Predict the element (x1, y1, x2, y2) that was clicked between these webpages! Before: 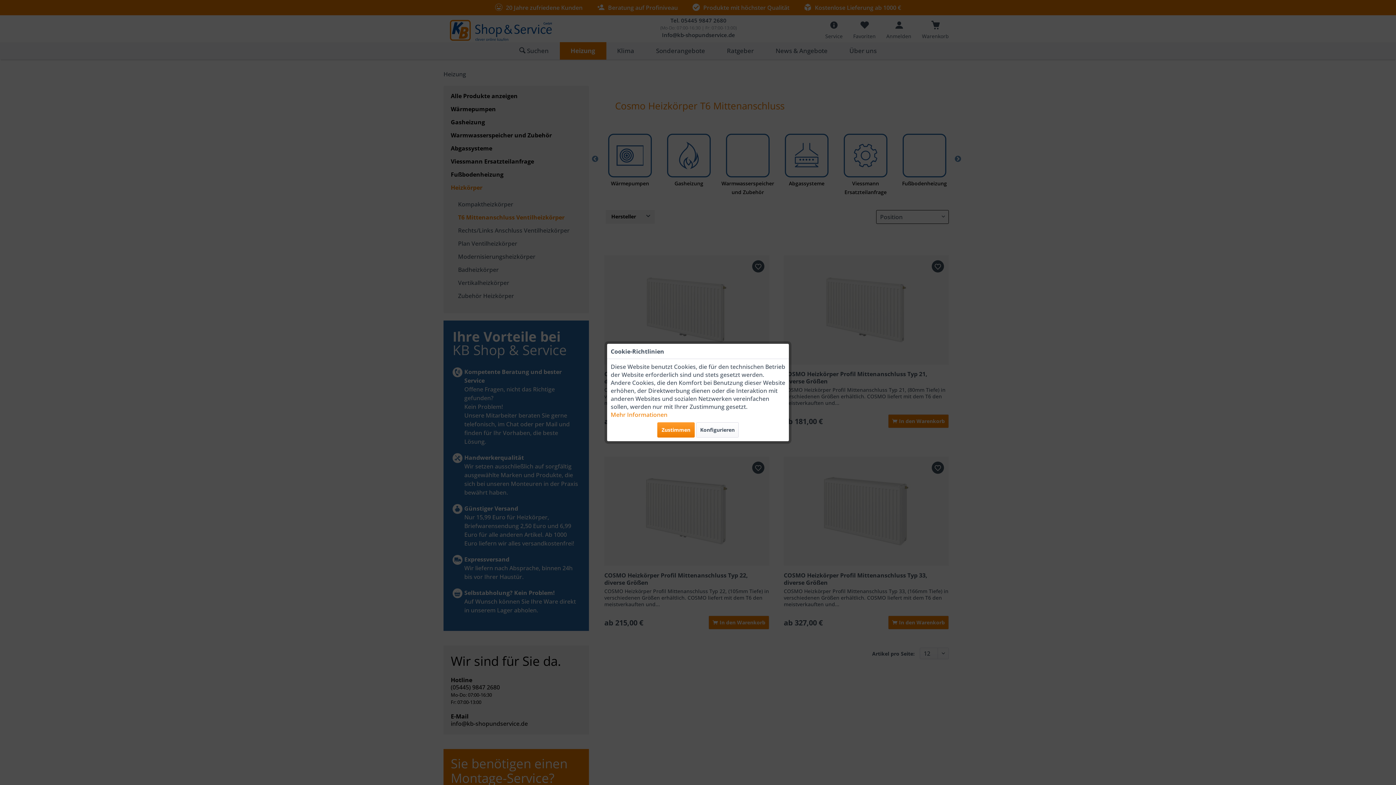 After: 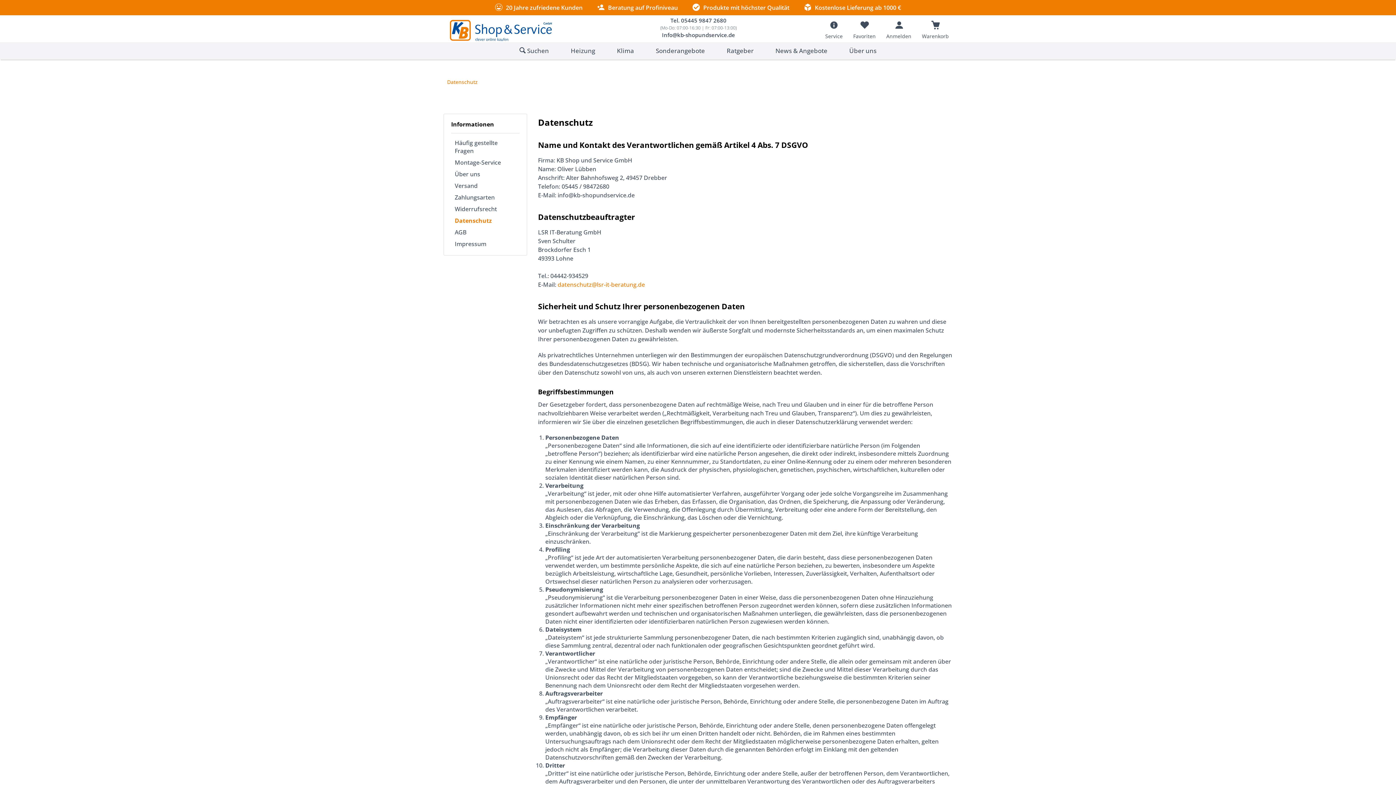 Action: bbox: (610, 410, 667, 418) label: Mehr Informationen